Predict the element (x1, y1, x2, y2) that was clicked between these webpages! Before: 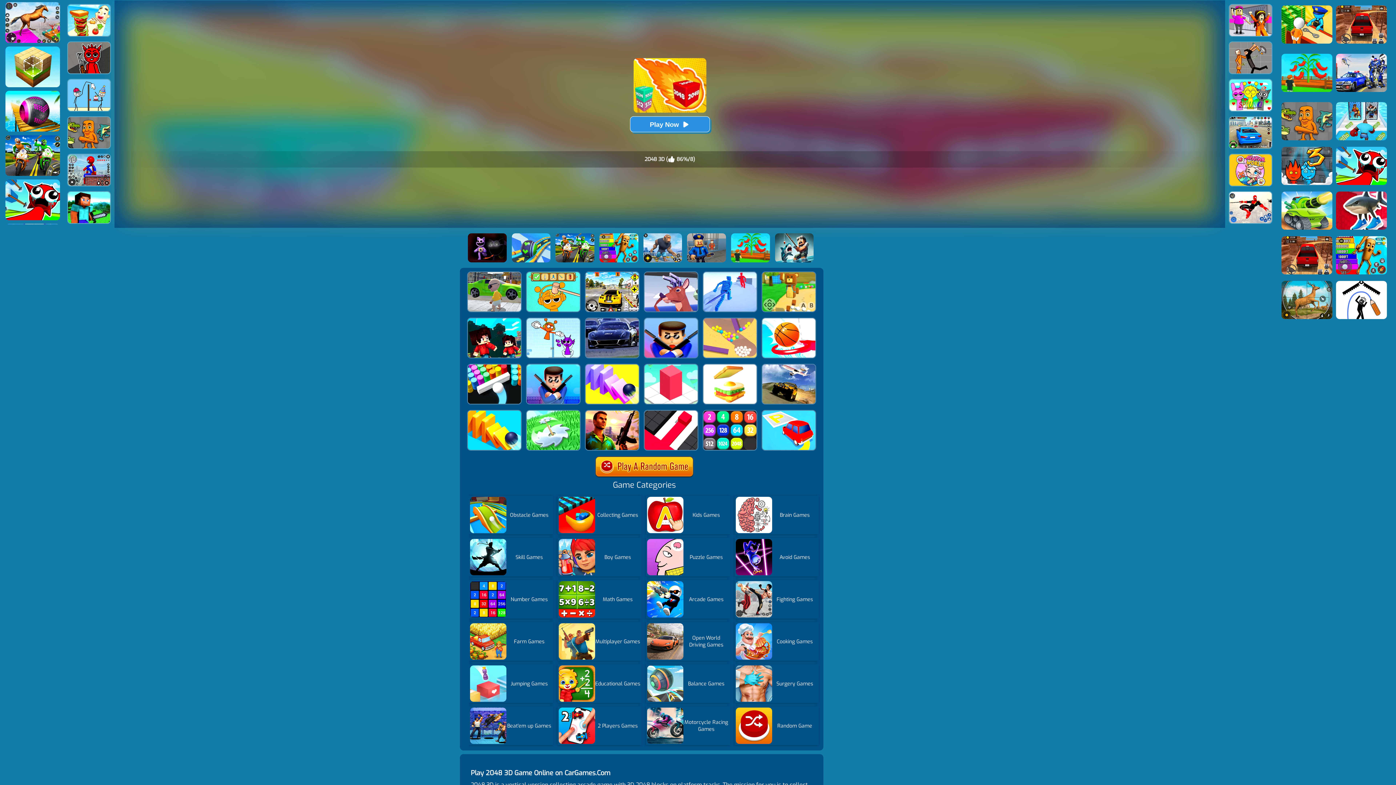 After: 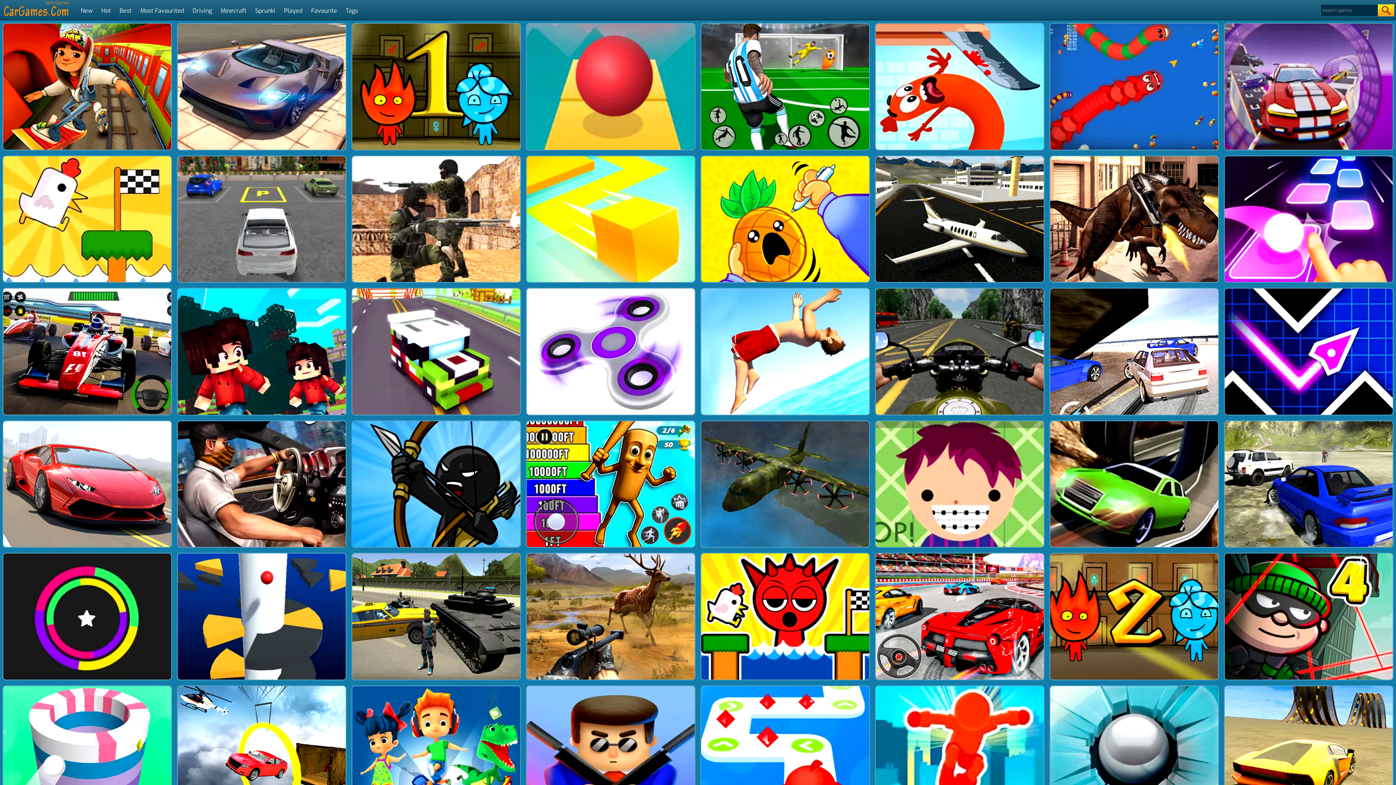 Action: label: Skill Games bbox: (469, 538, 553, 576)